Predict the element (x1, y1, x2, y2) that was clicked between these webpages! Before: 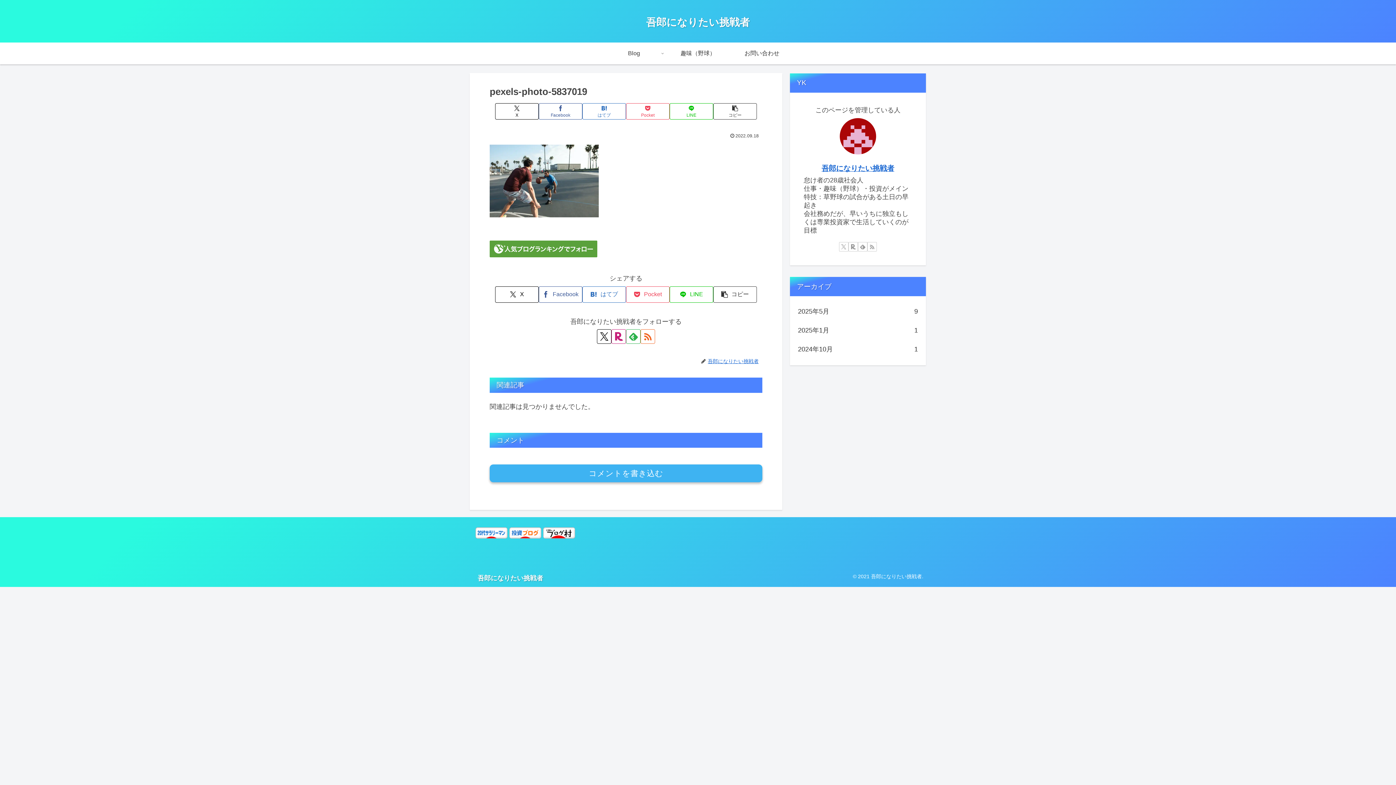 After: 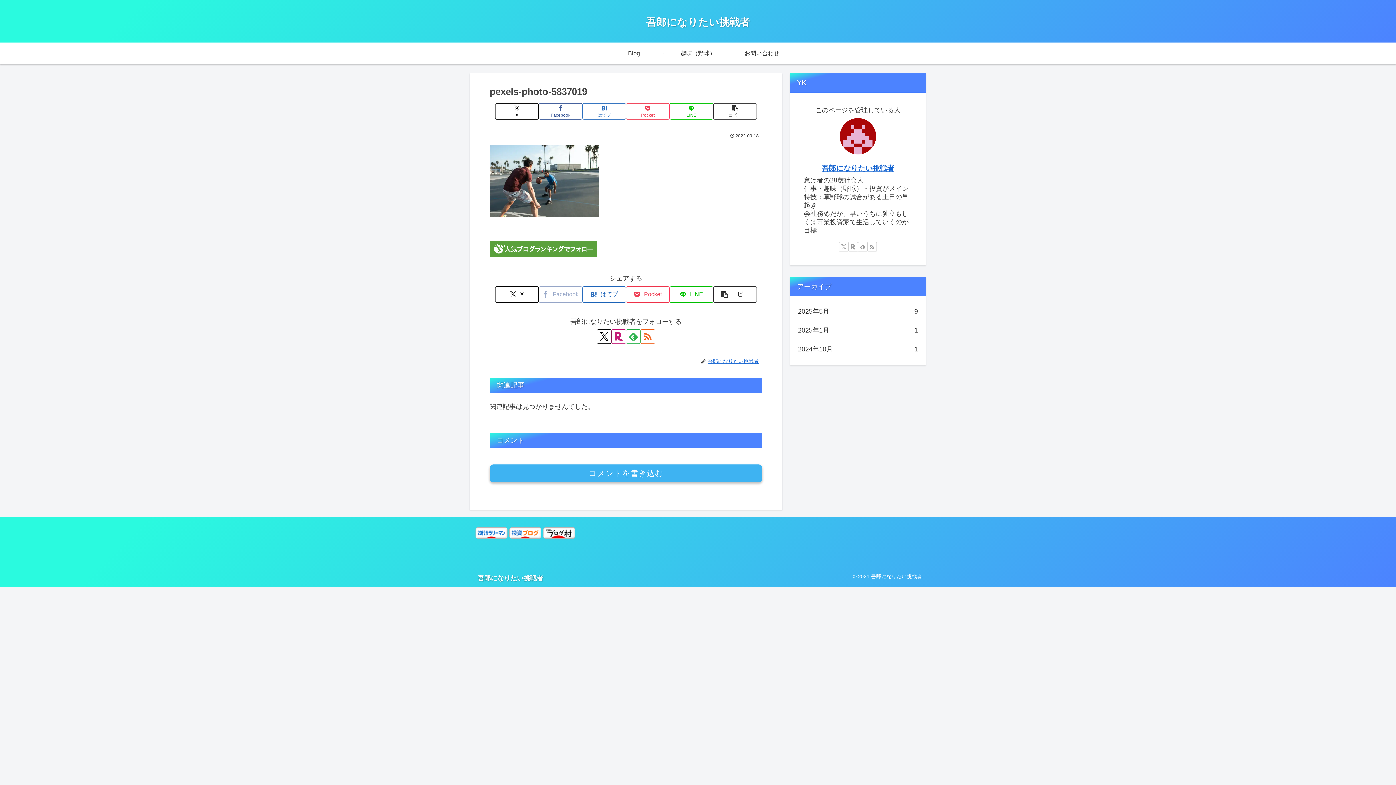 Action: bbox: (538, 286, 582, 302) label: Facebookでシェア